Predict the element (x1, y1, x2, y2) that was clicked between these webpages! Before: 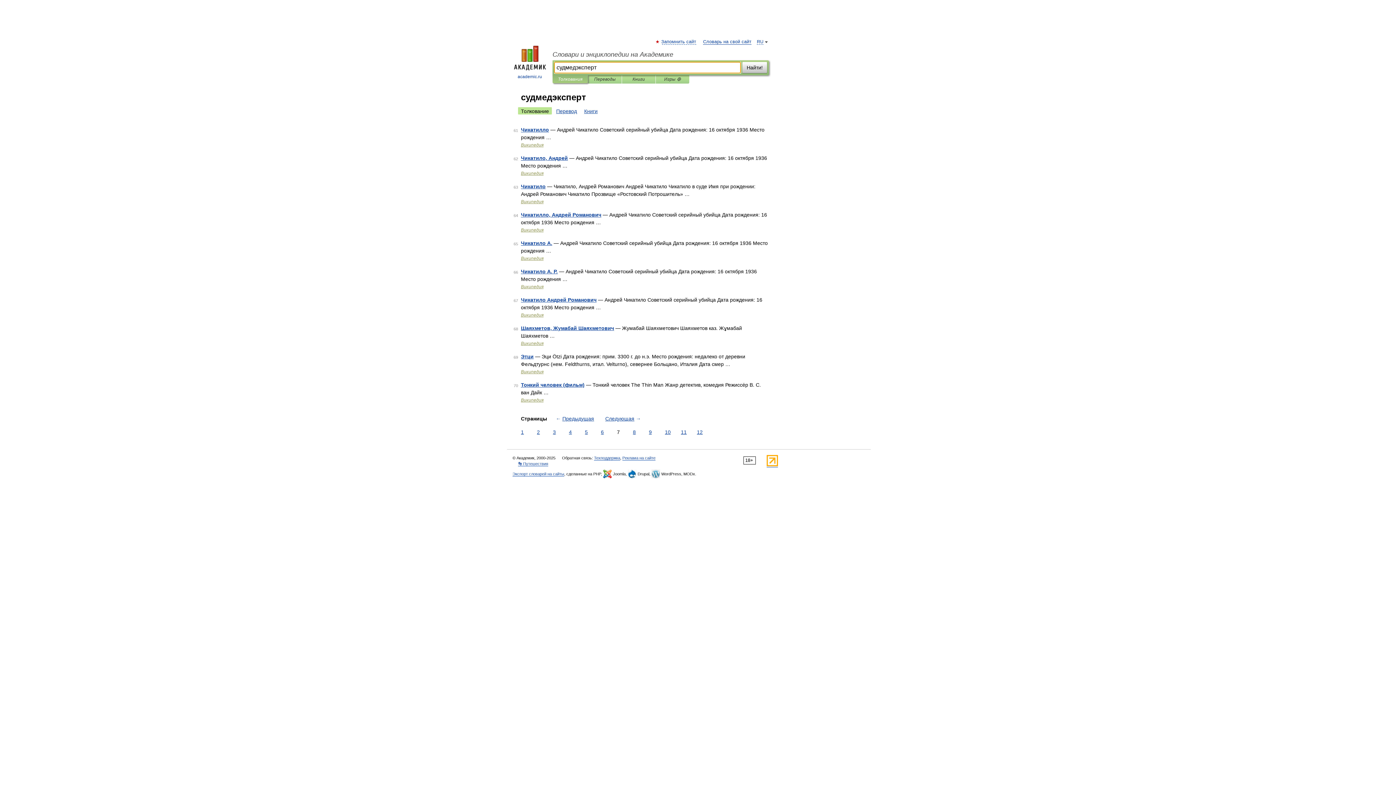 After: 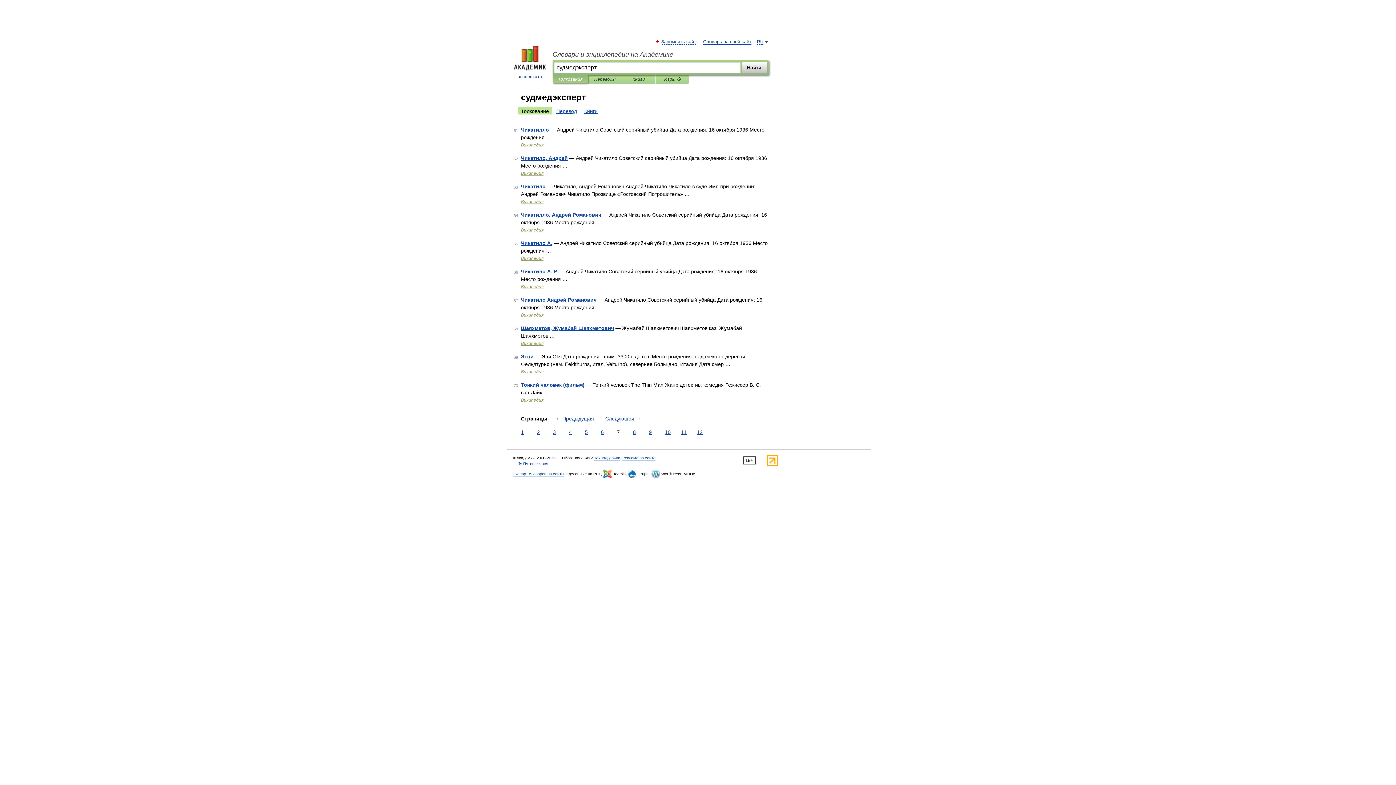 Action: bbox: (766, 462, 778, 467)